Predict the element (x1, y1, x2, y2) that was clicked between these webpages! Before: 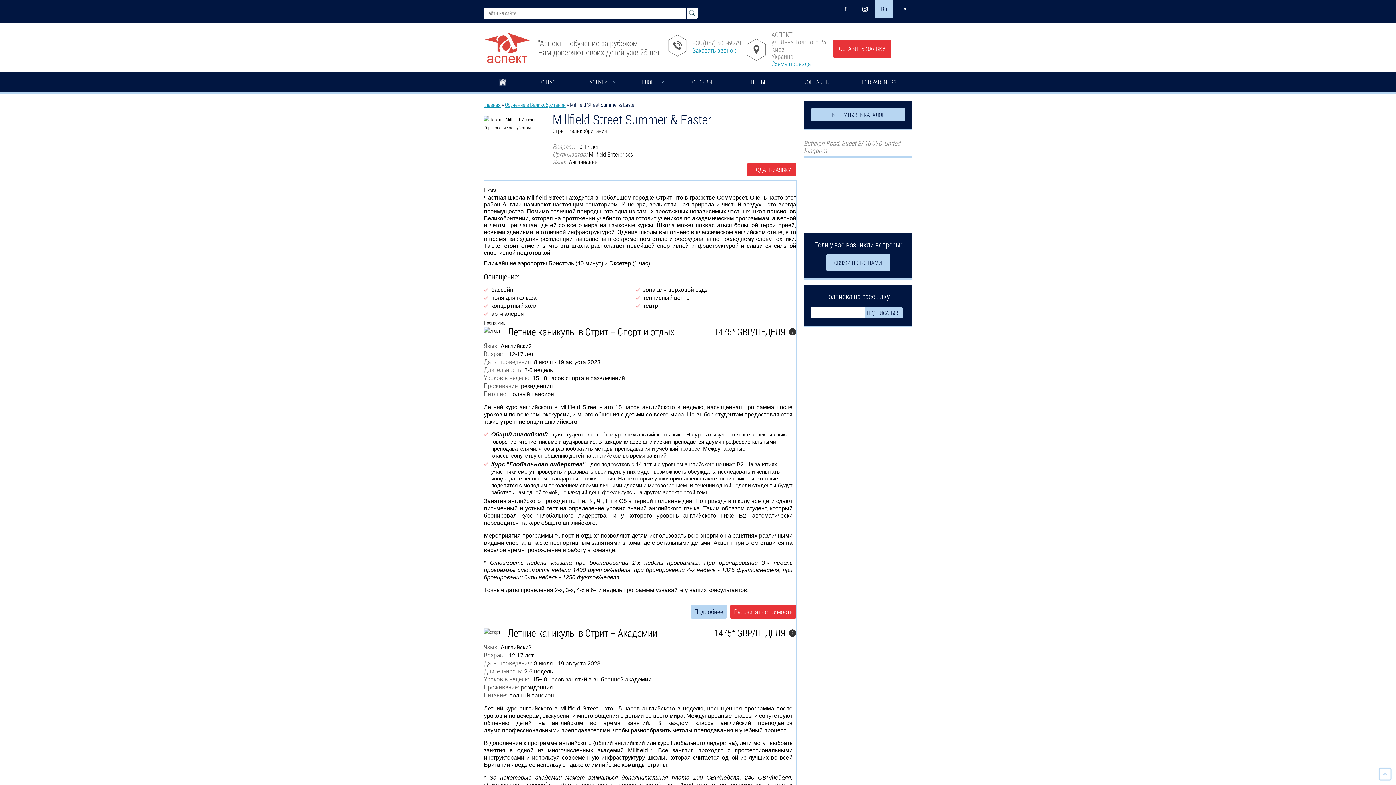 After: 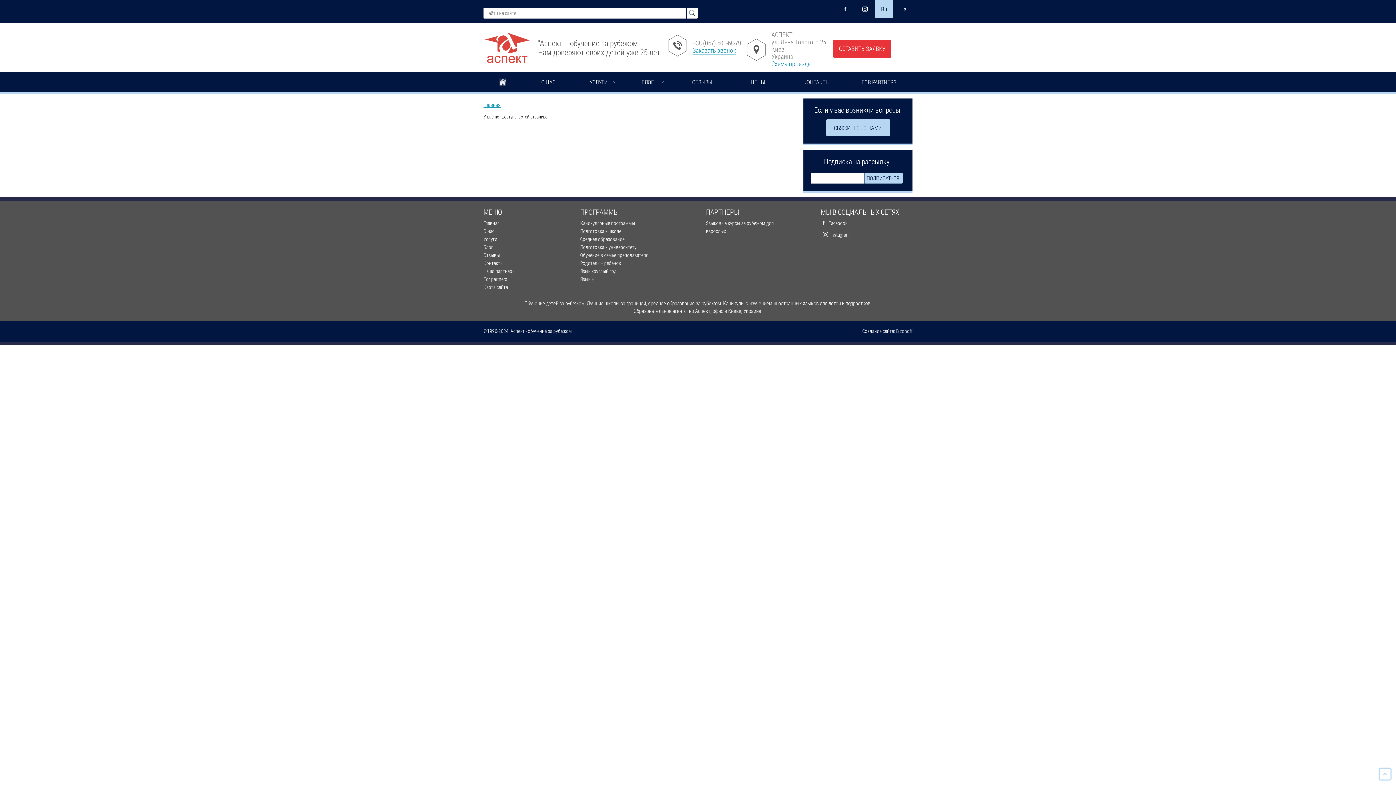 Action: label: Схема проезда bbox: (771, 59, 810, 68)